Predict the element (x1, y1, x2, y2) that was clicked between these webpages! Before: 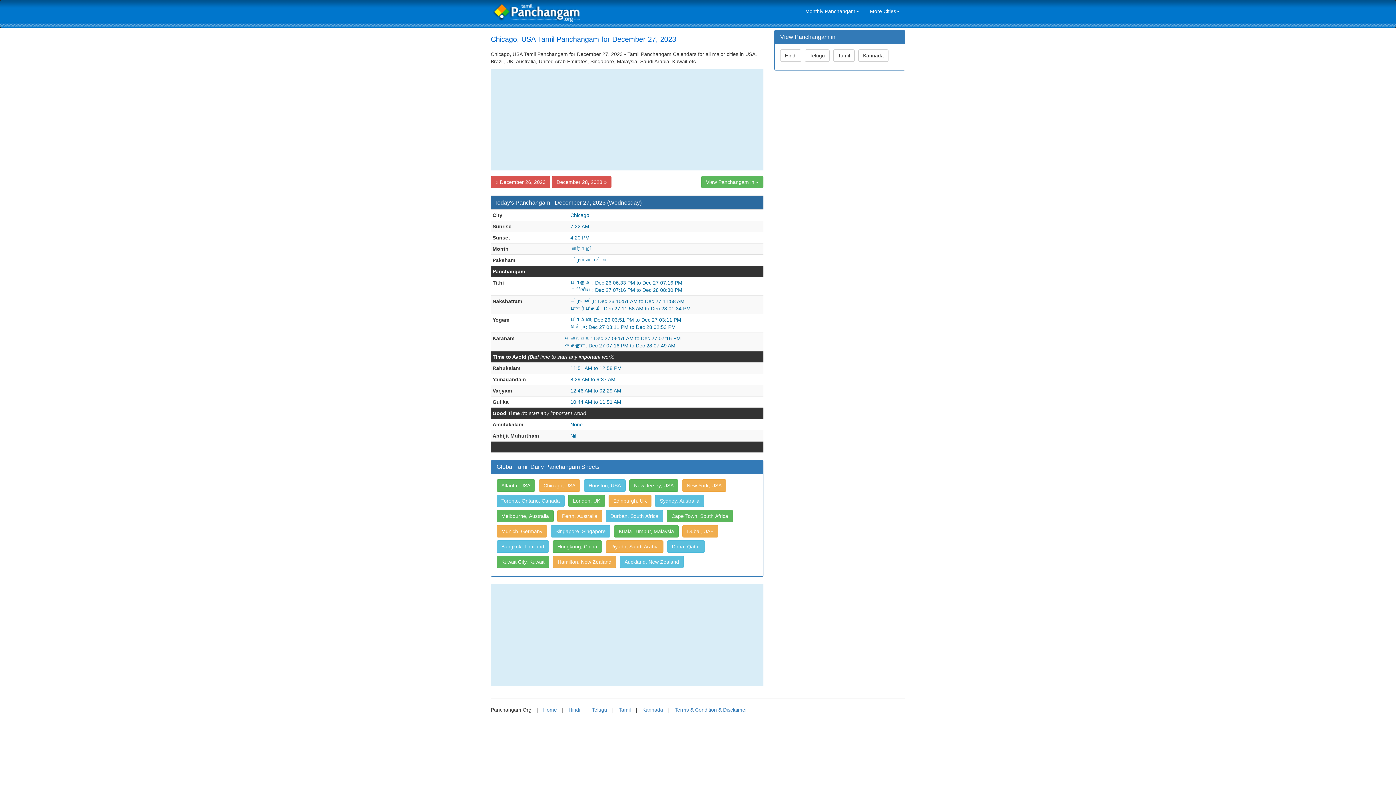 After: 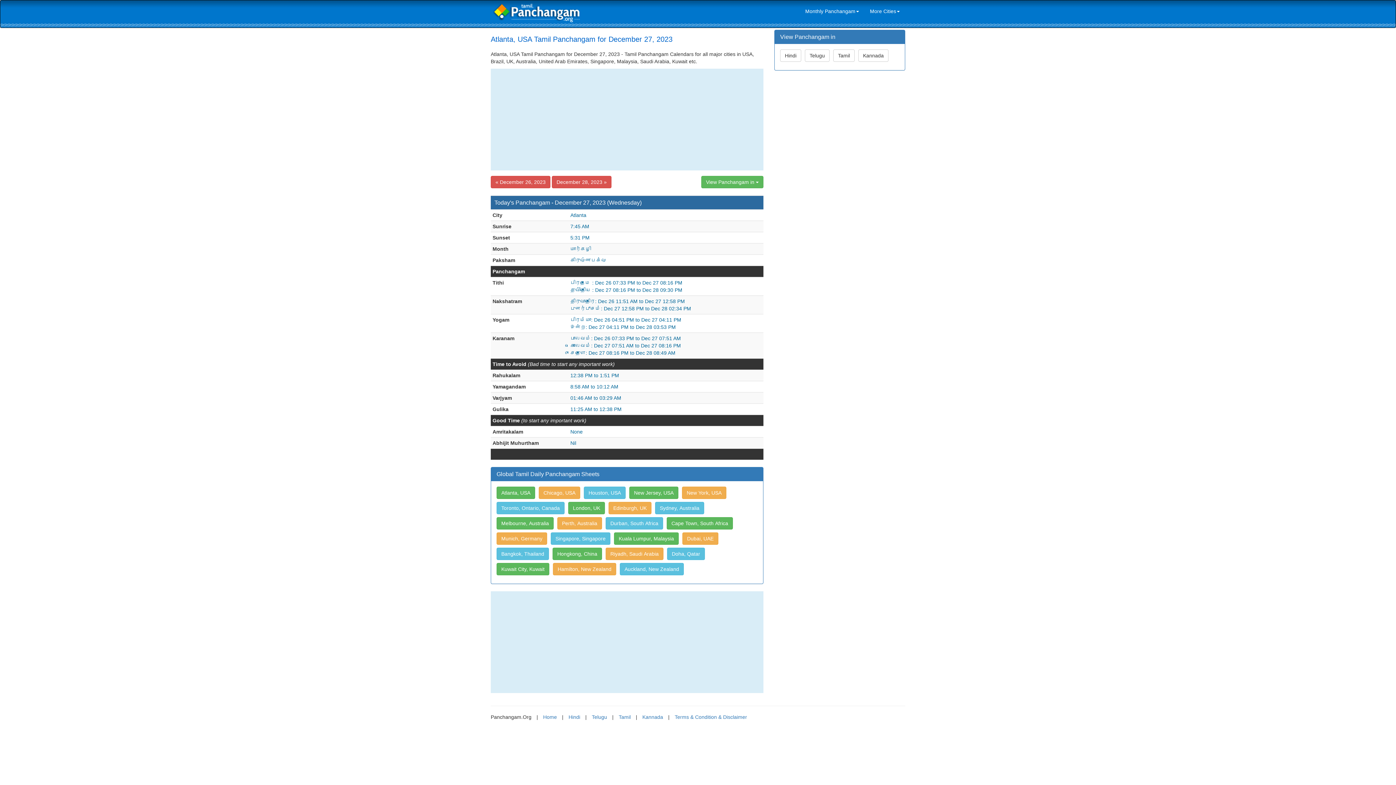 Action: bbox: (496, 483, 537, 489) label: Atlanta, USA